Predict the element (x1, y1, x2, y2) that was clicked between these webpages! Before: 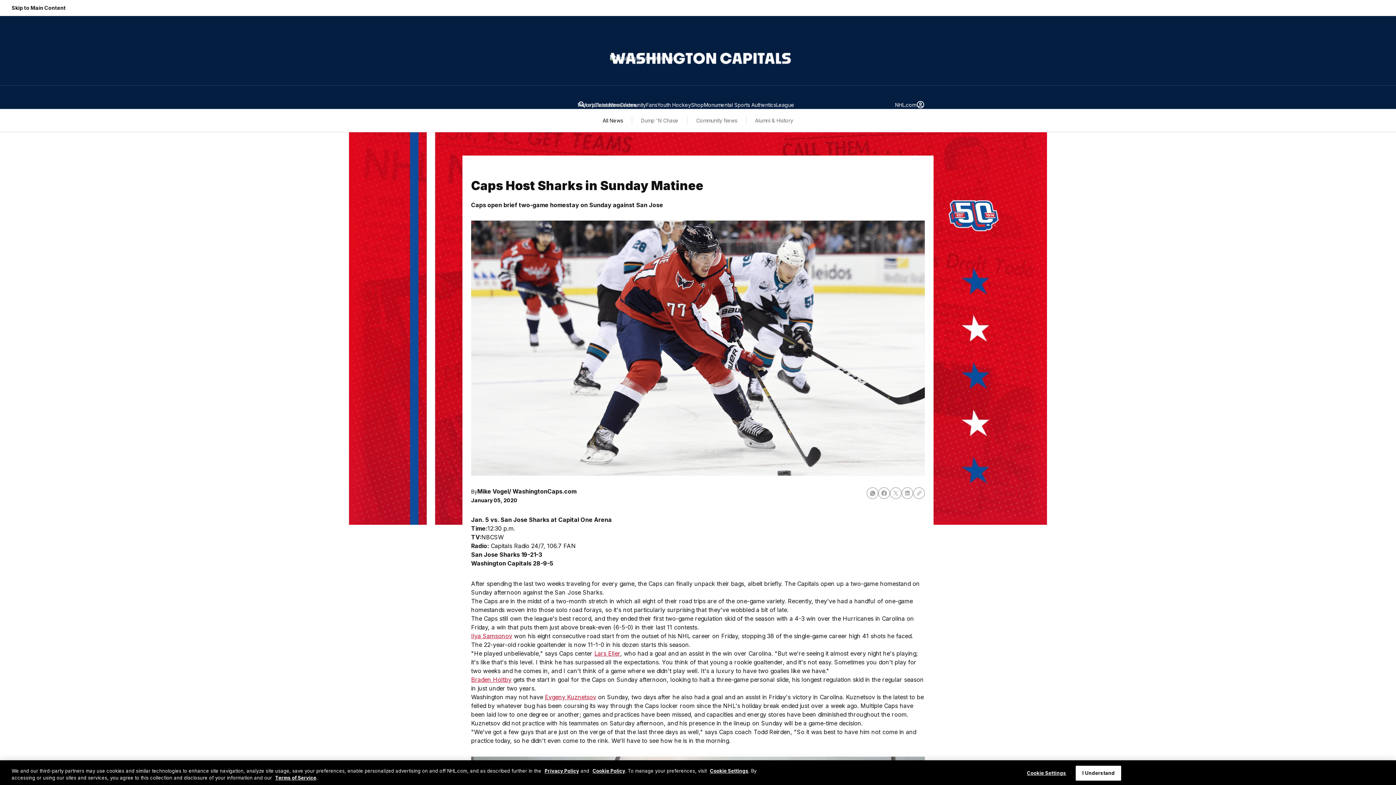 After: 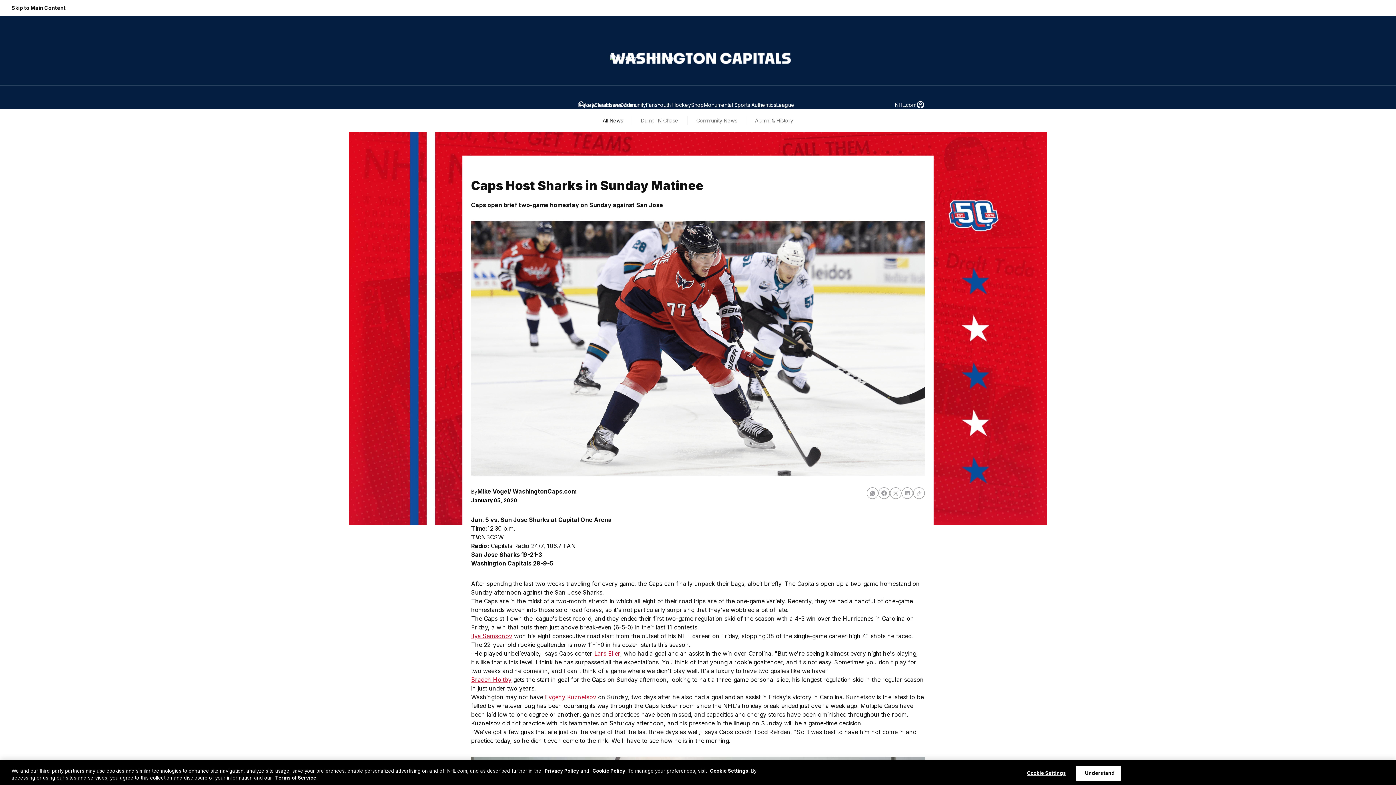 Action: bbox: (913, 487, 925, 499)